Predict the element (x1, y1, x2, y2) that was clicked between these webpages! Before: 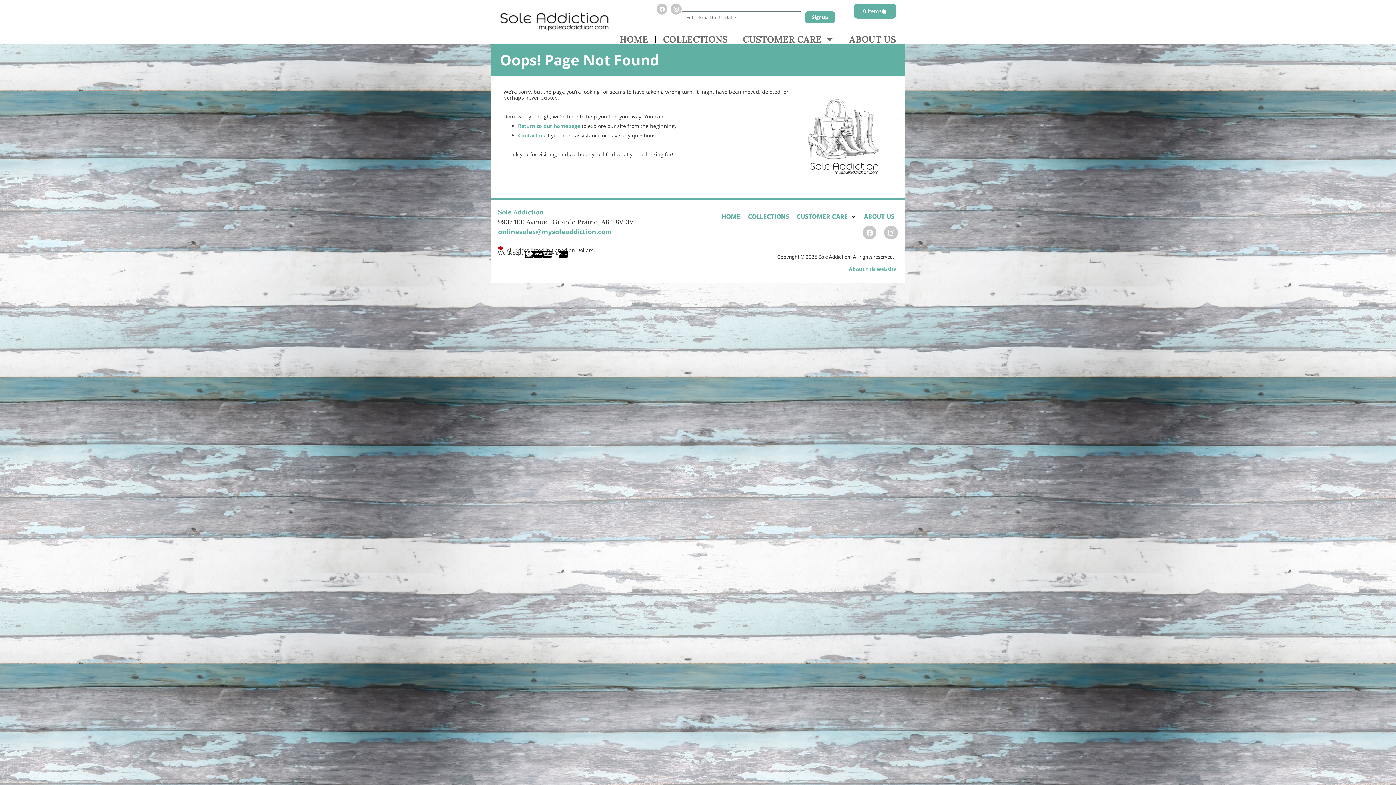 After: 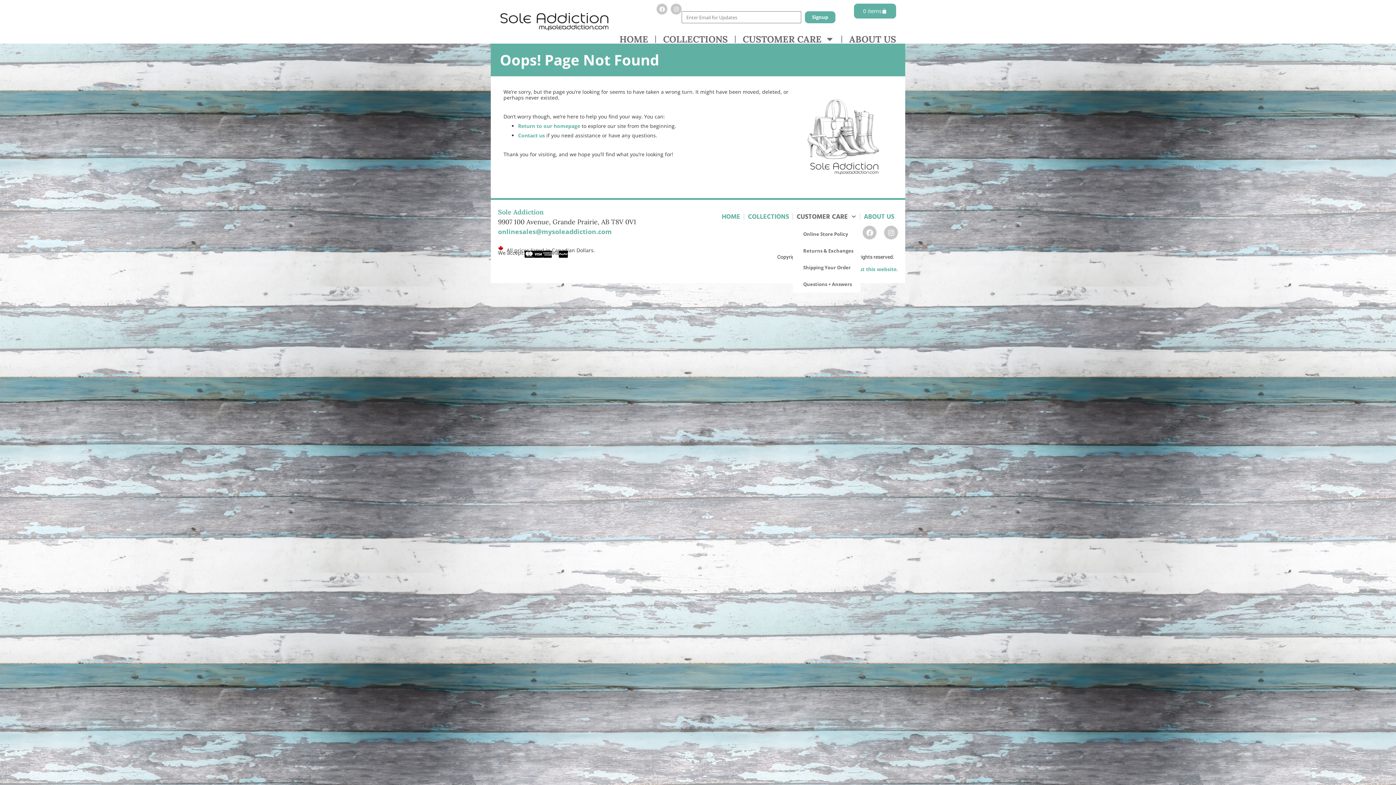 Action: bbox: (793, 207, 860, 225) label: CUSTOMER CARE